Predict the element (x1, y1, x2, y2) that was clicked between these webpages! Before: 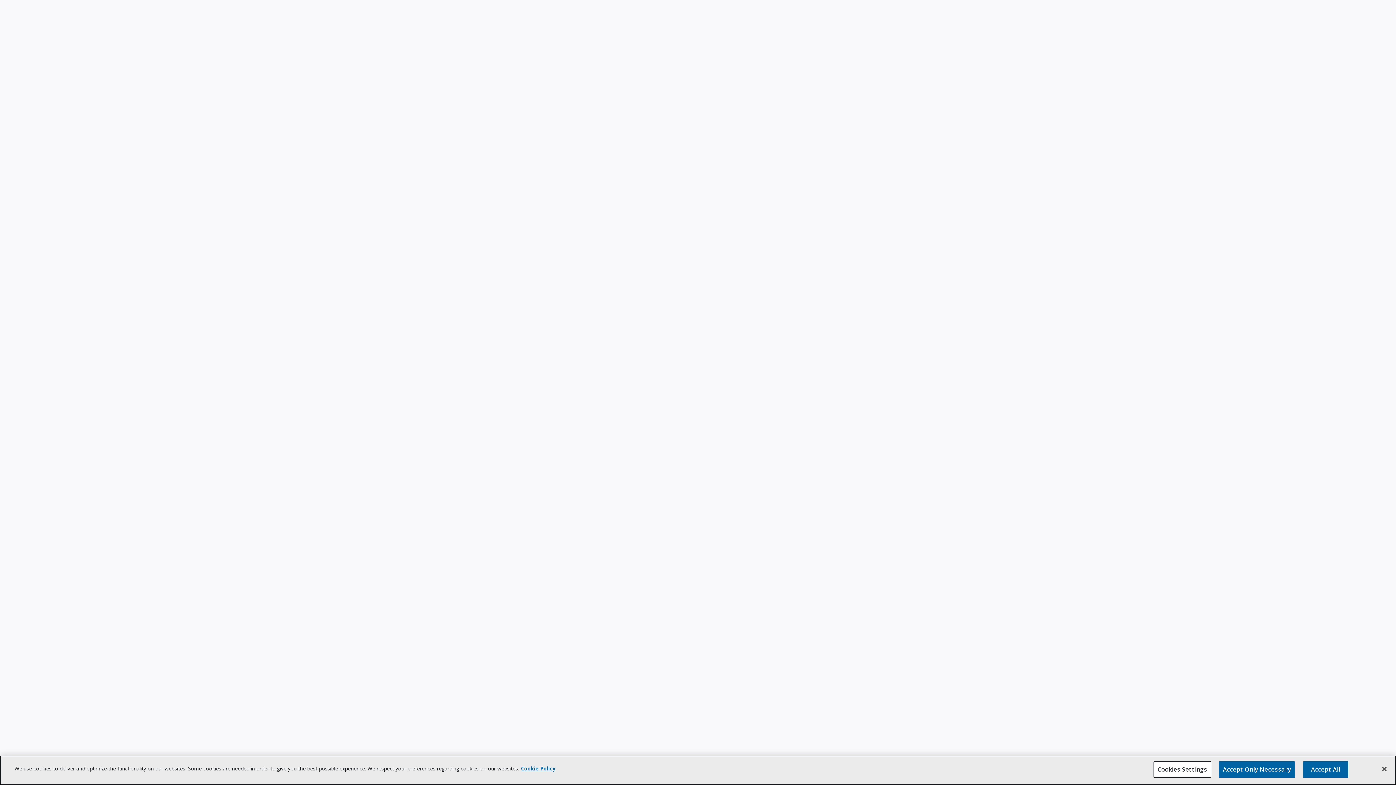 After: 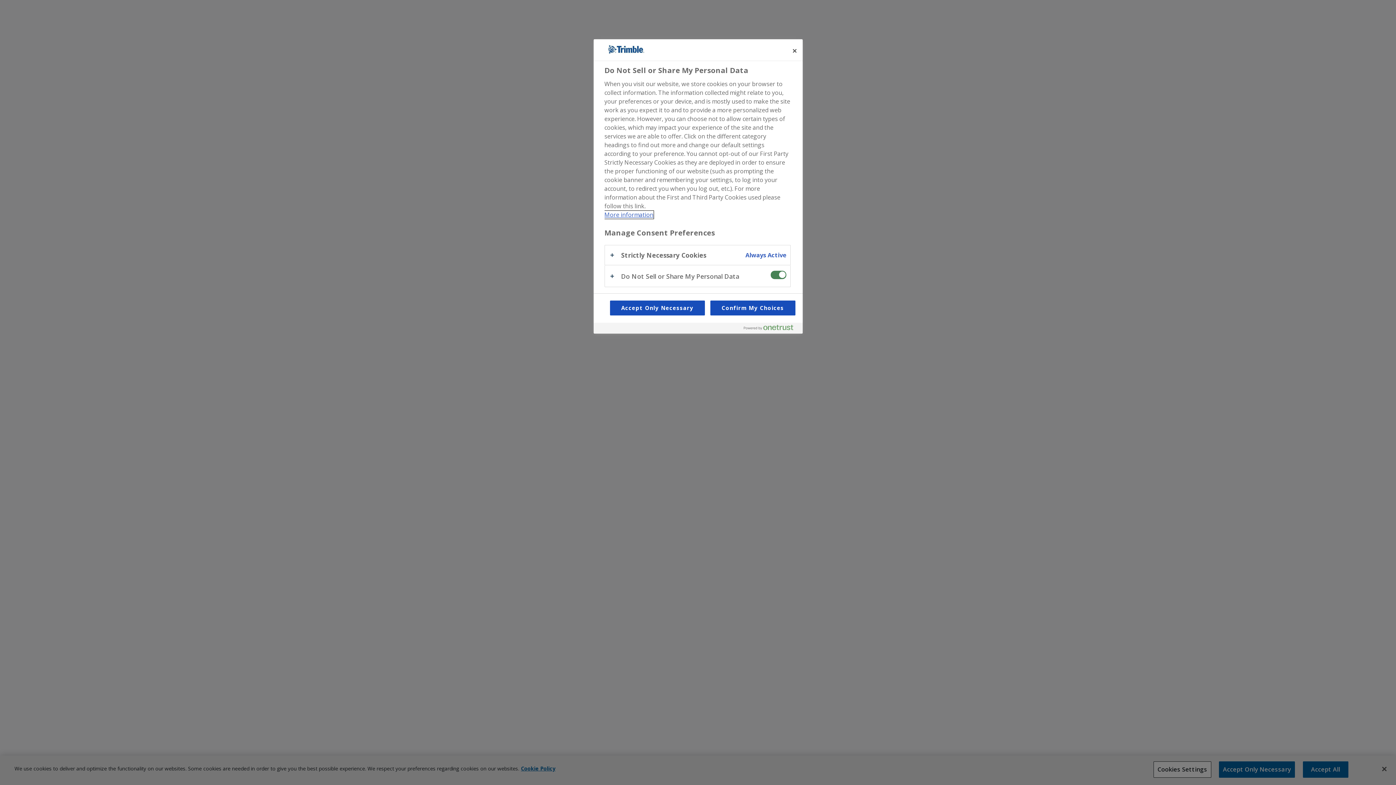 Action: bbox: (1153, 766, 1211, 782) label: Cookies Settings